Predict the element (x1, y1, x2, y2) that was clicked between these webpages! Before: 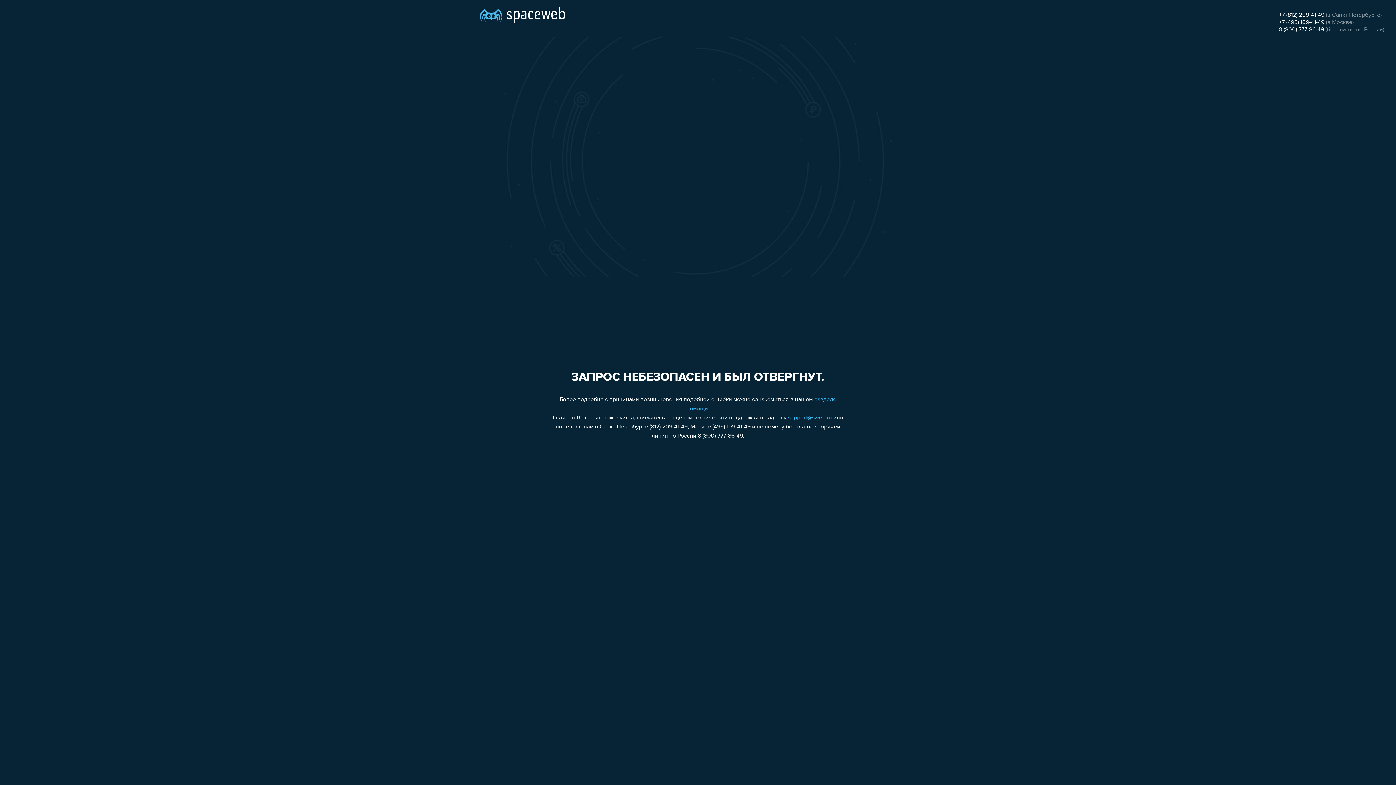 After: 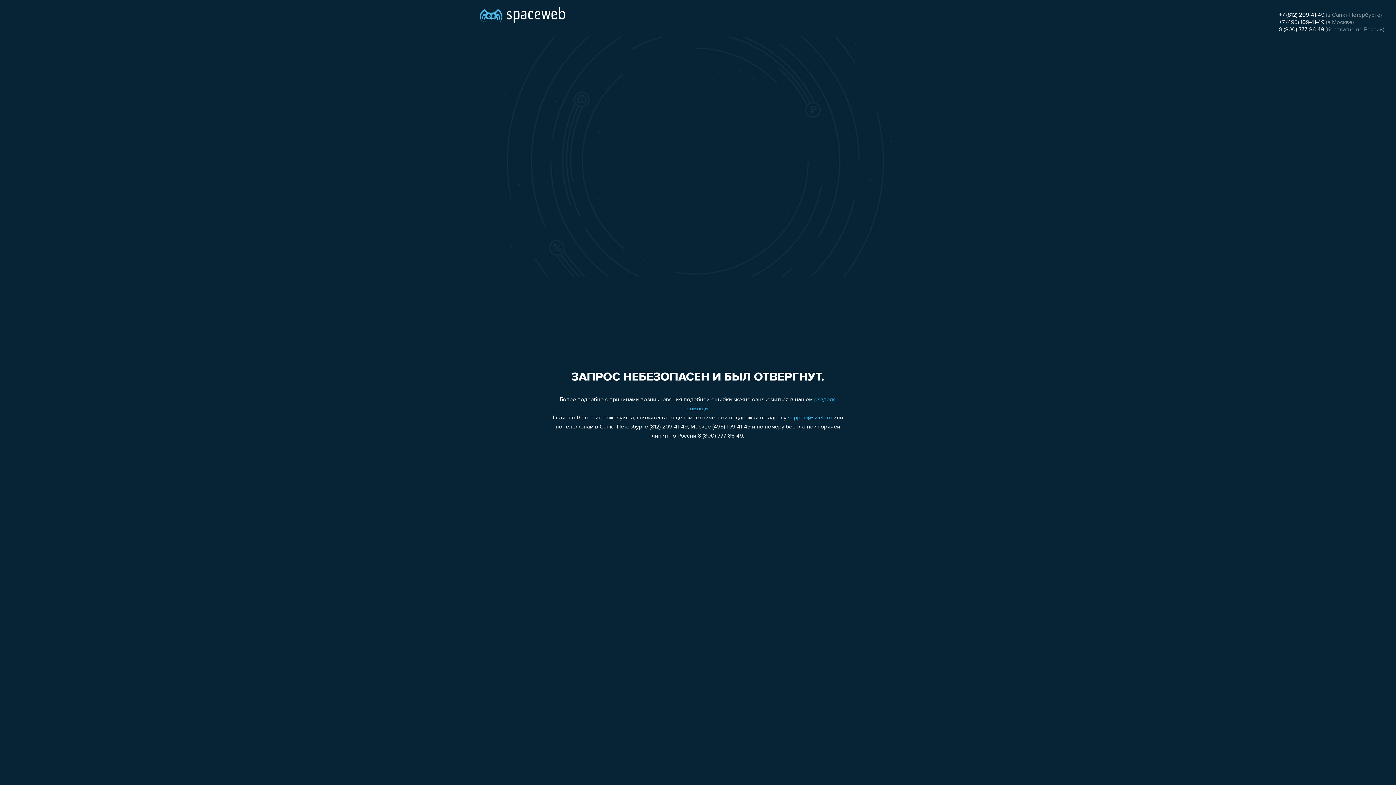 Action: bbox: (788, 415, 832, 421) label: support@sweb.ru